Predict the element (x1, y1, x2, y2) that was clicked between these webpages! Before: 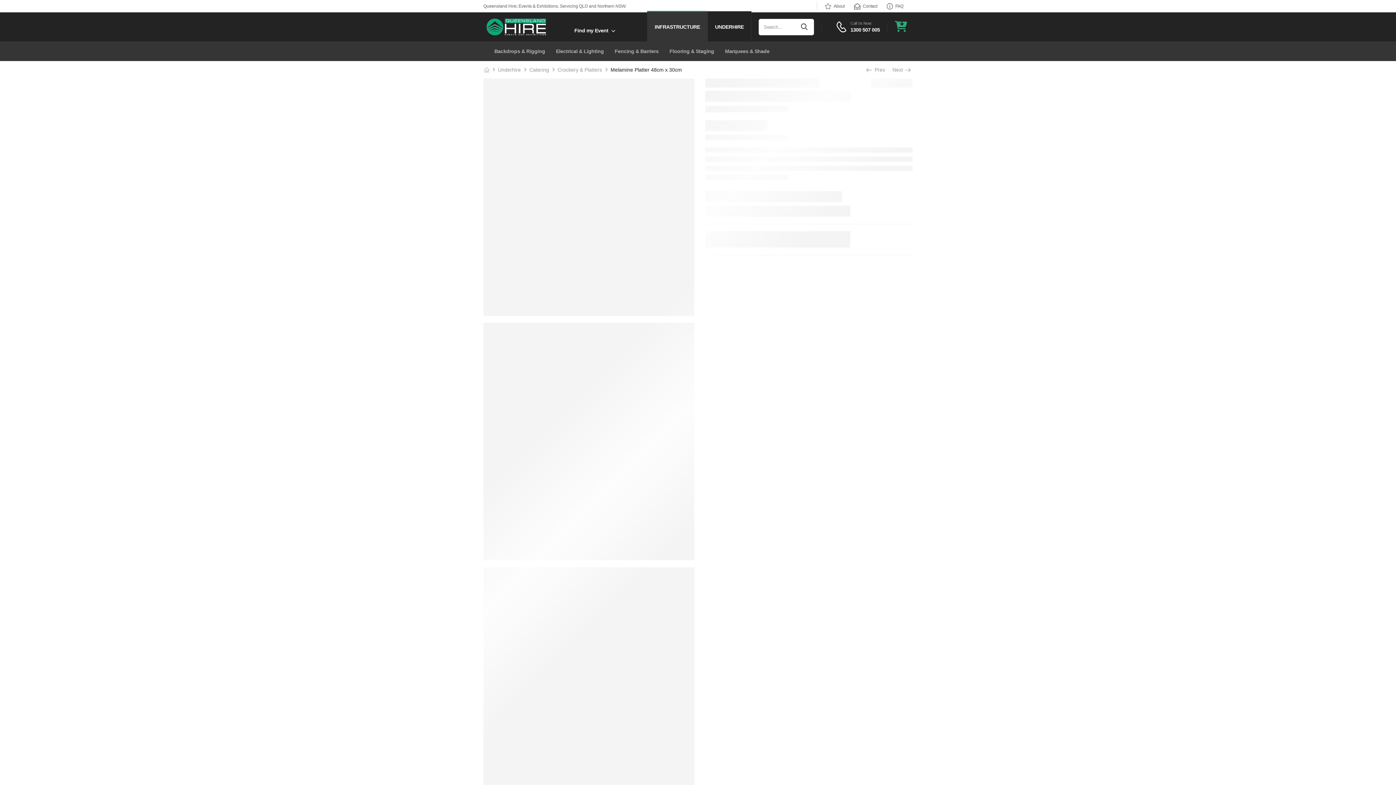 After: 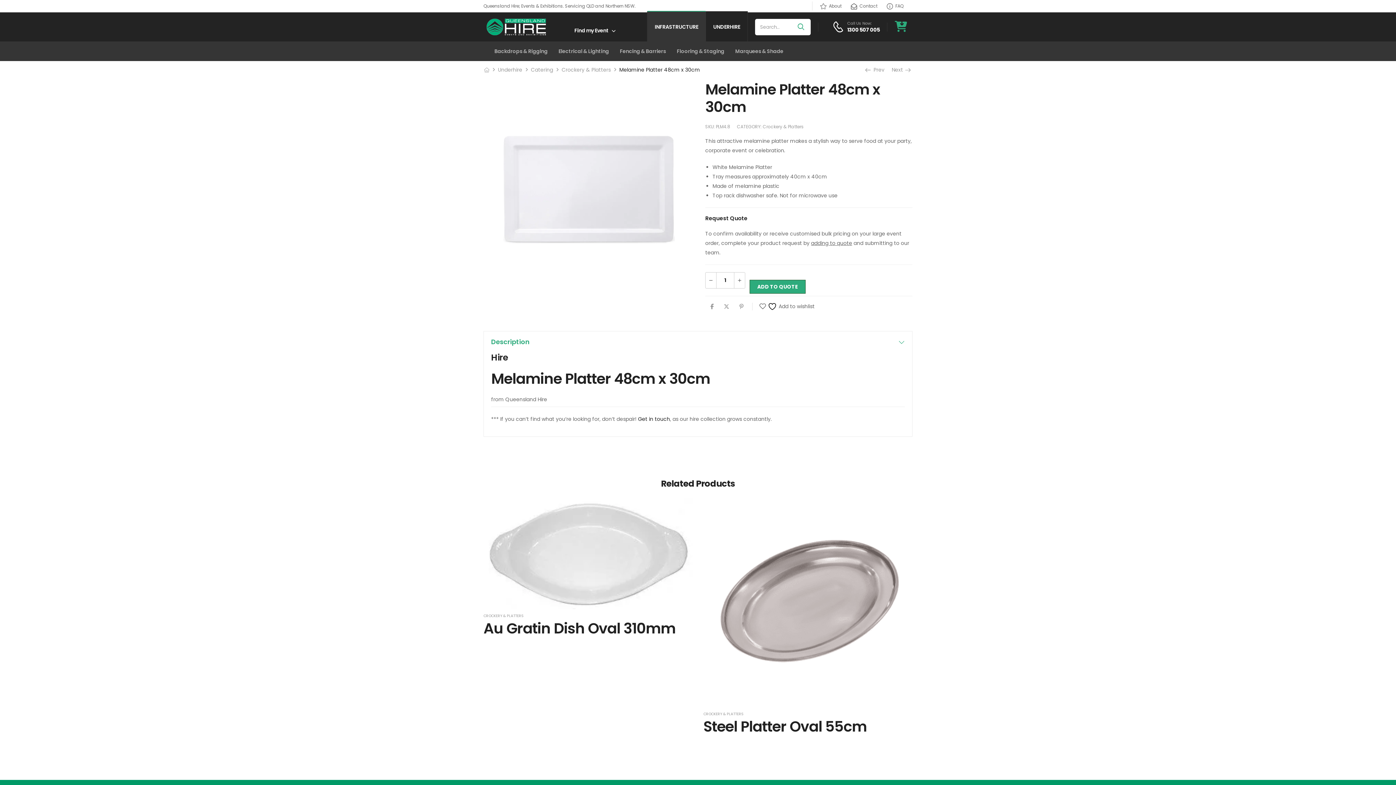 Action: label: Search button bbox: (795, 18, 814, 35)